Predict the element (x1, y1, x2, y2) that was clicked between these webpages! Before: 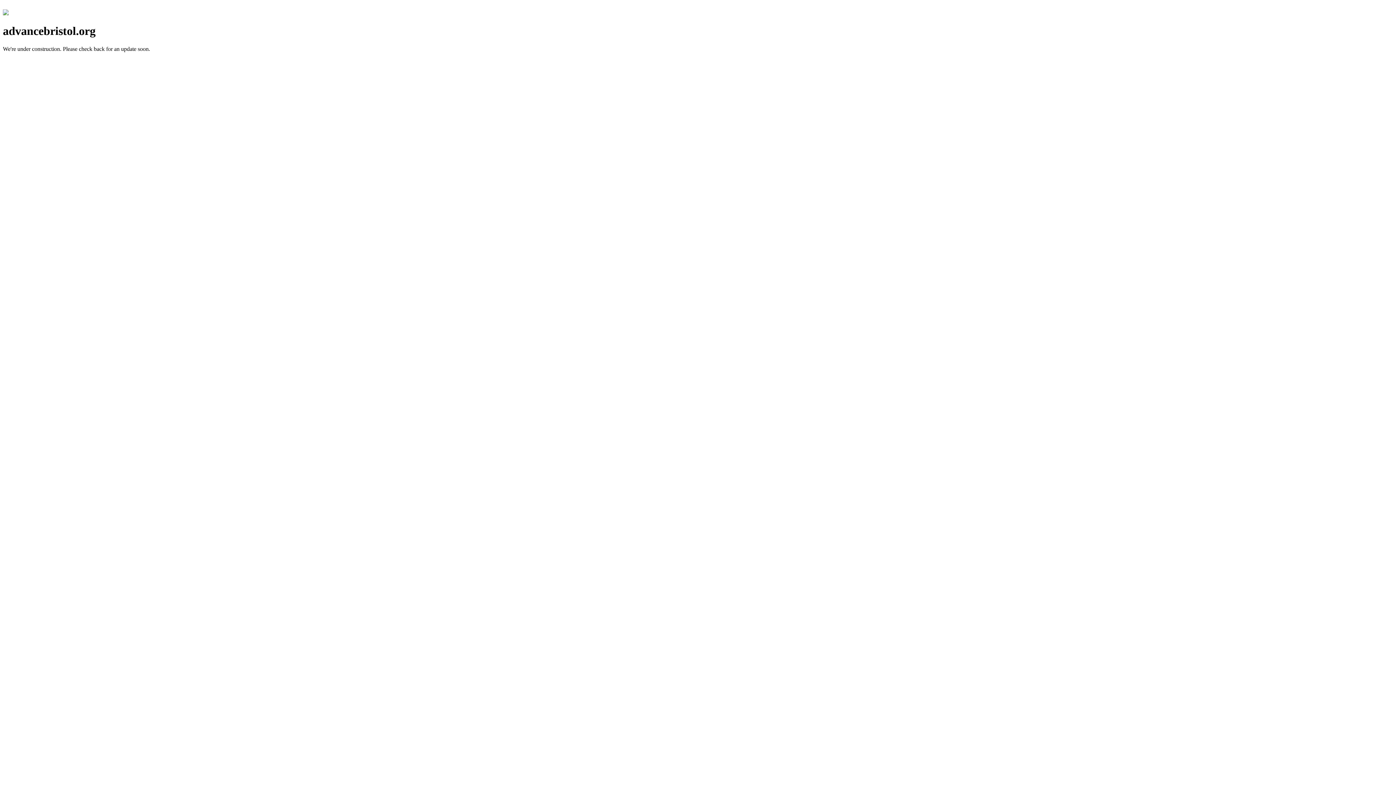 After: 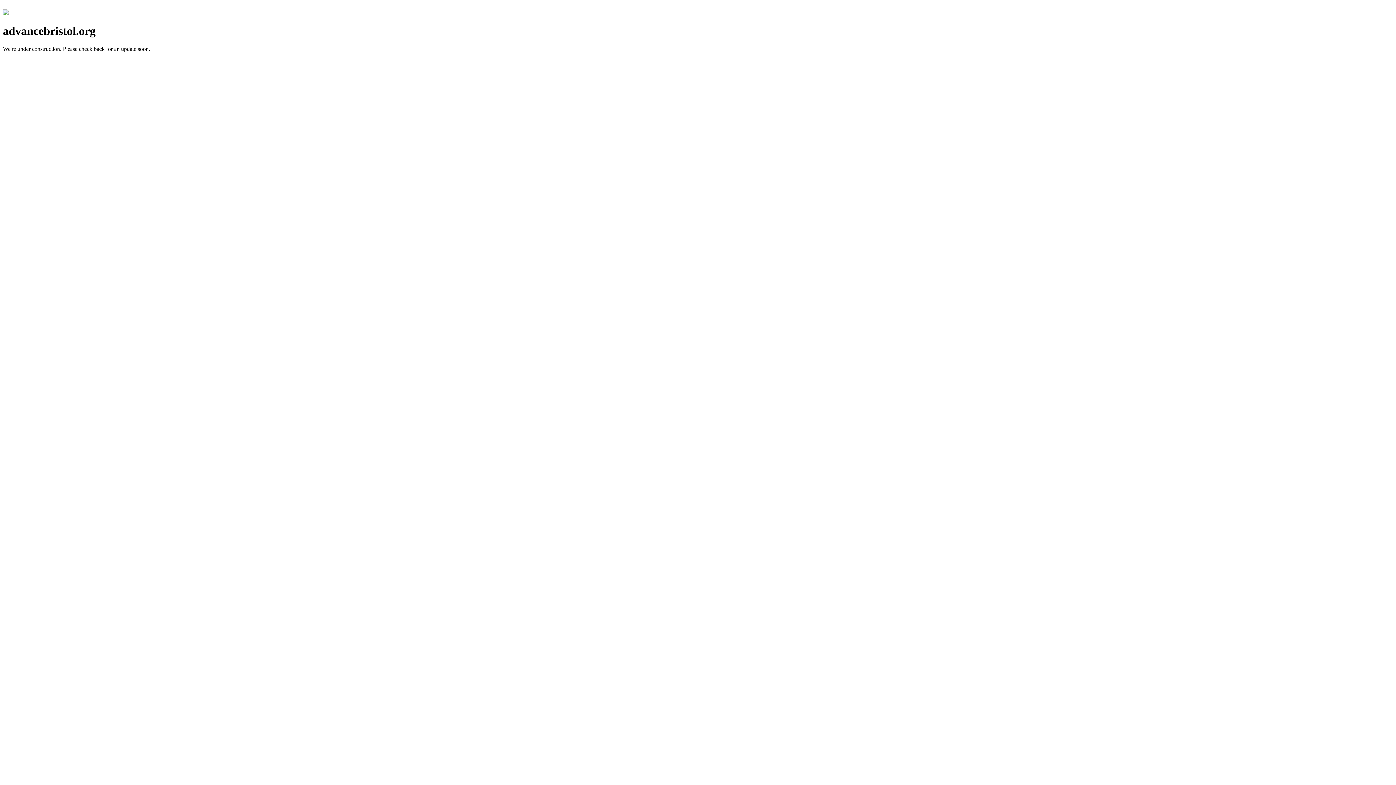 Action: bbox: (2, 10, 8, 16)